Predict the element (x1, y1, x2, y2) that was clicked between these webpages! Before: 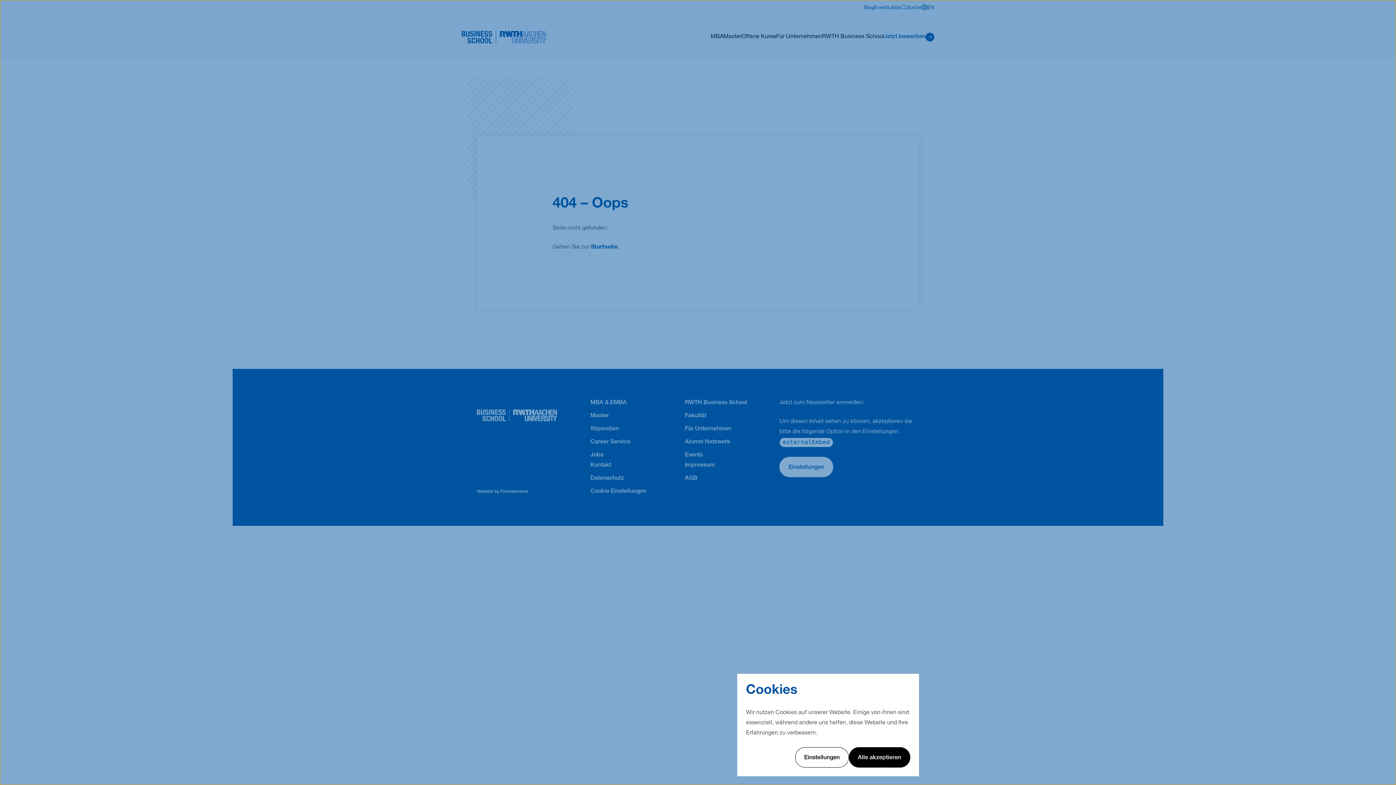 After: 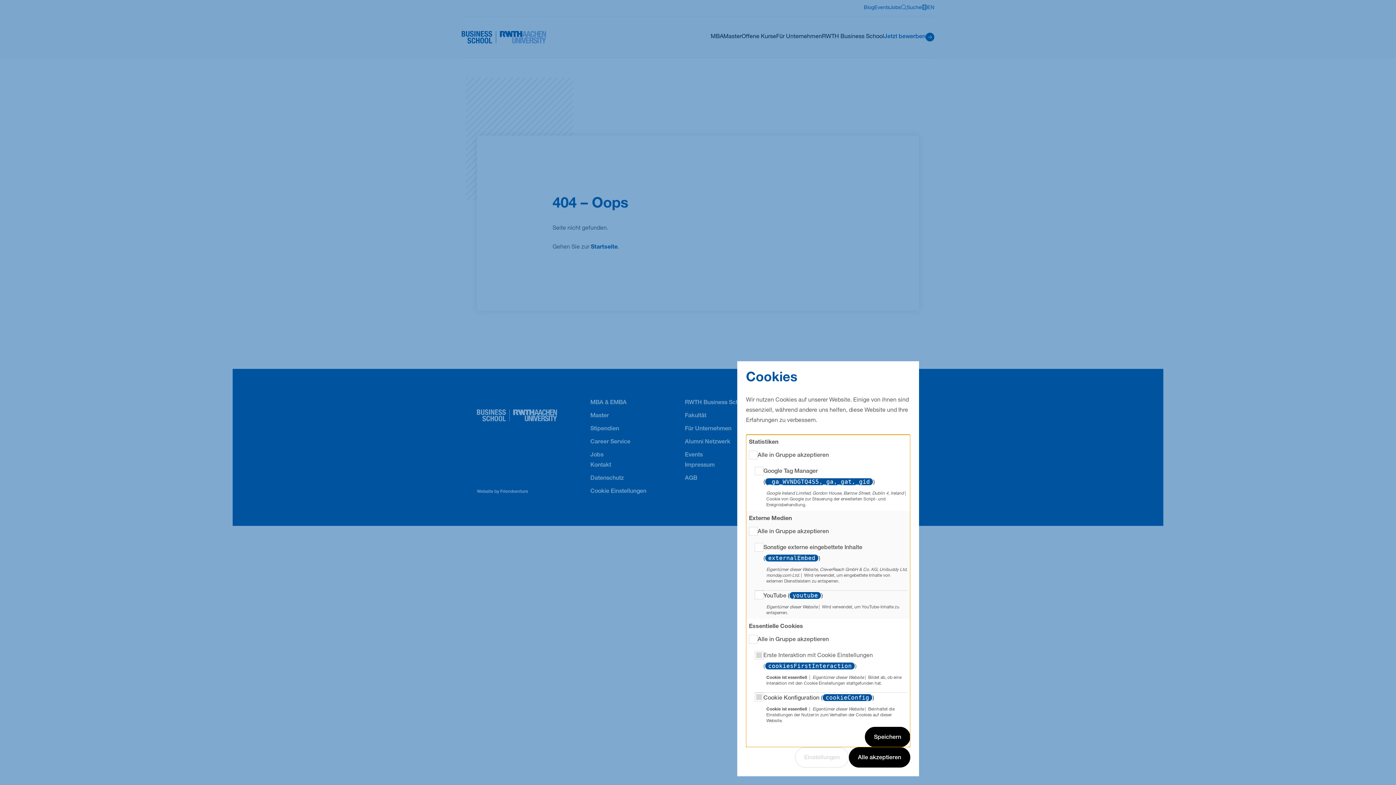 Action: label: Einstellungen bbox: (795, 747, 849, 768)